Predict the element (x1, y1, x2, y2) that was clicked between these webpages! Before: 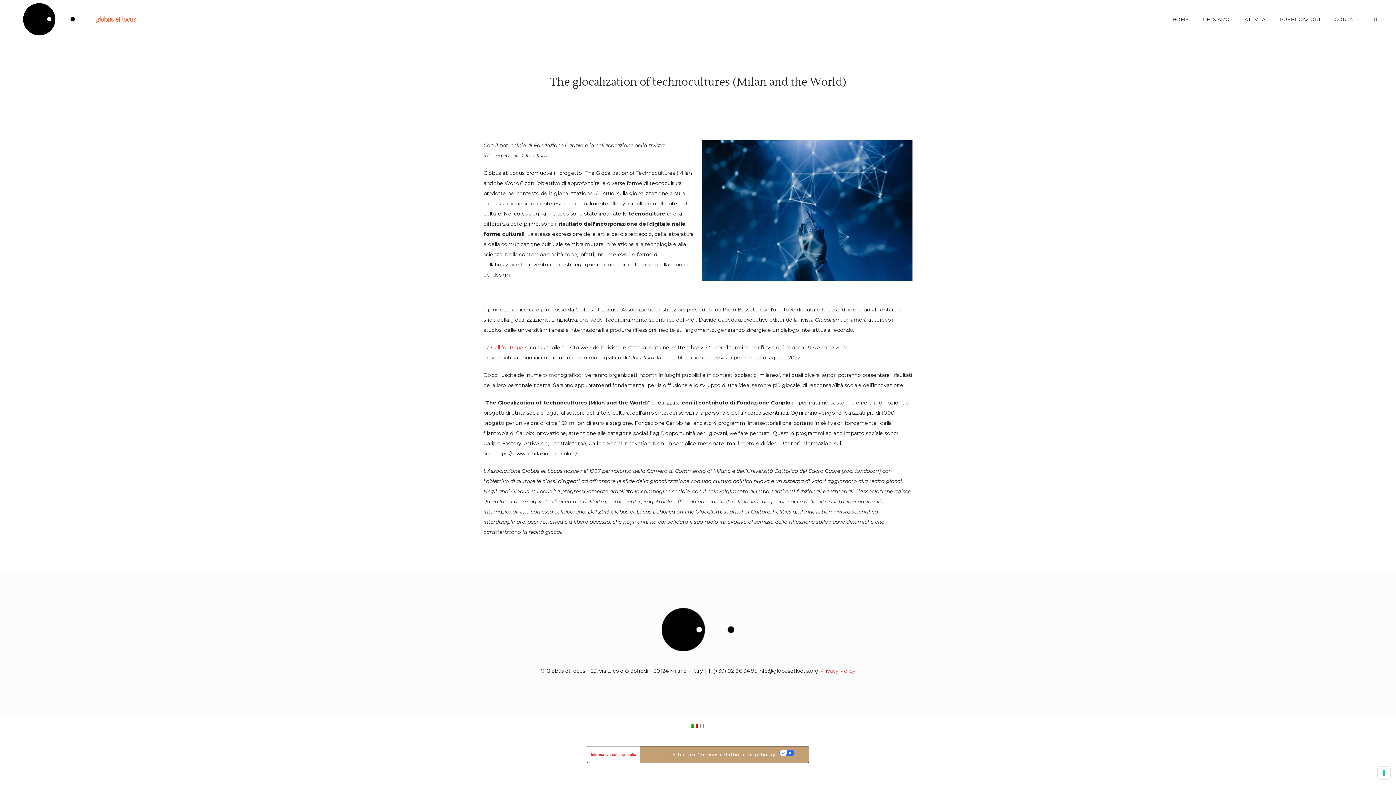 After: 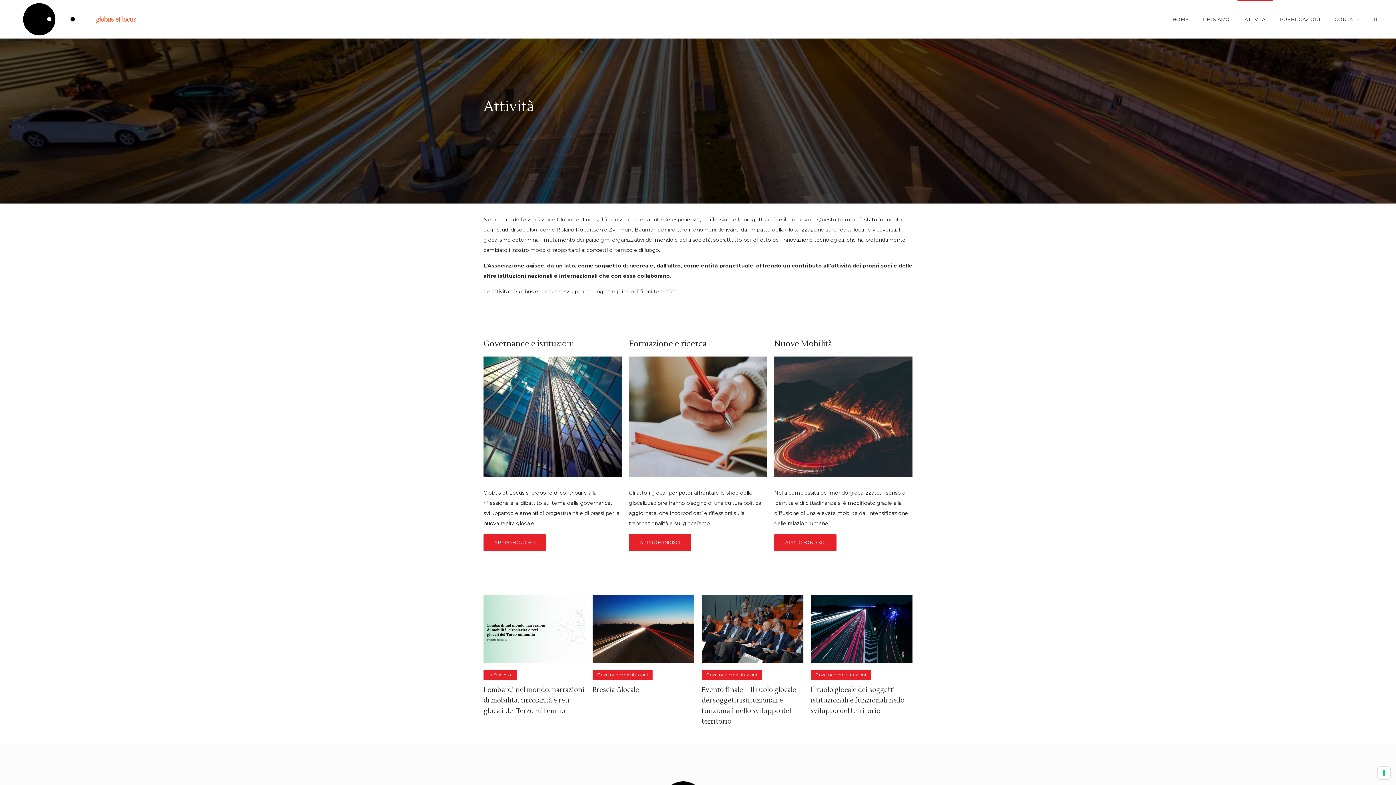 Action: bbox: (1237, 7, 1273, 31) label: ATTIVITÀ